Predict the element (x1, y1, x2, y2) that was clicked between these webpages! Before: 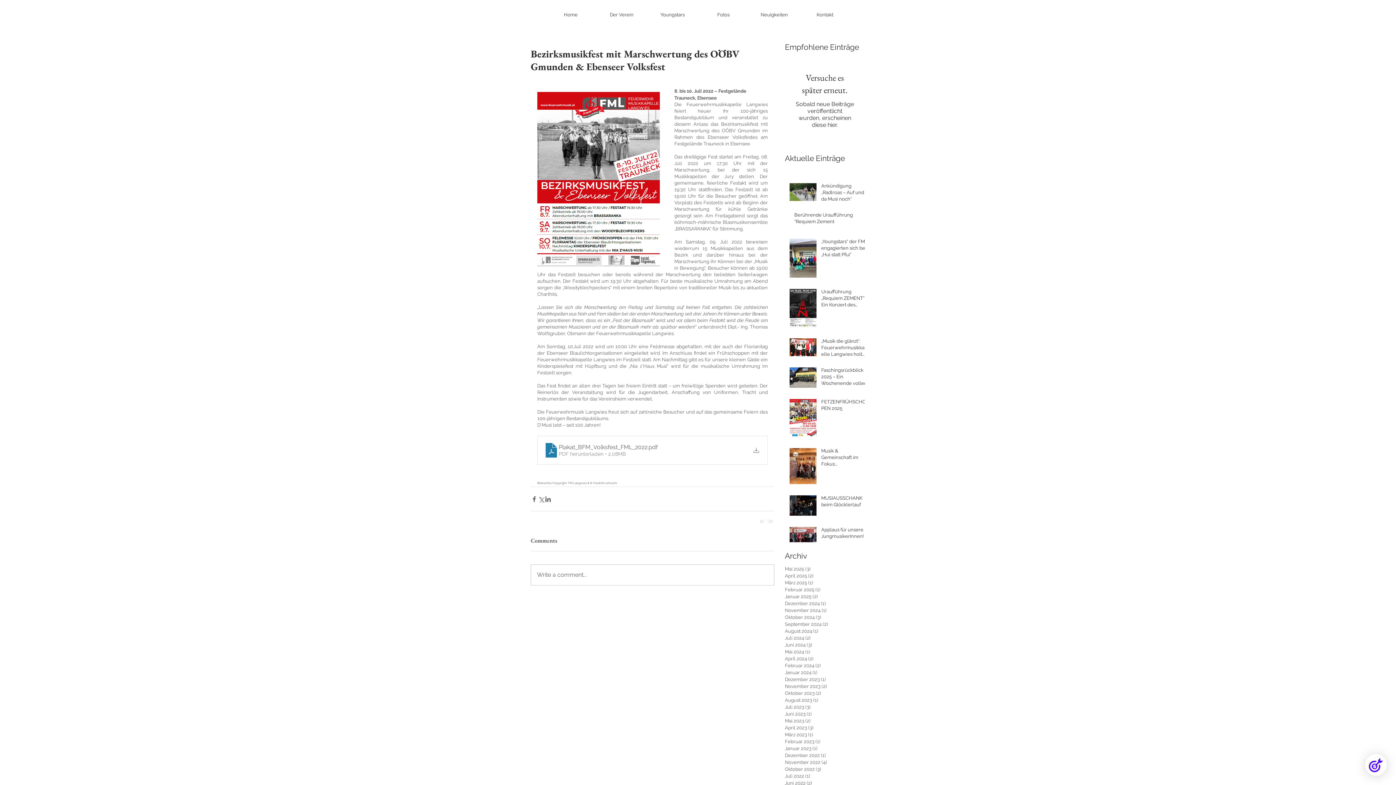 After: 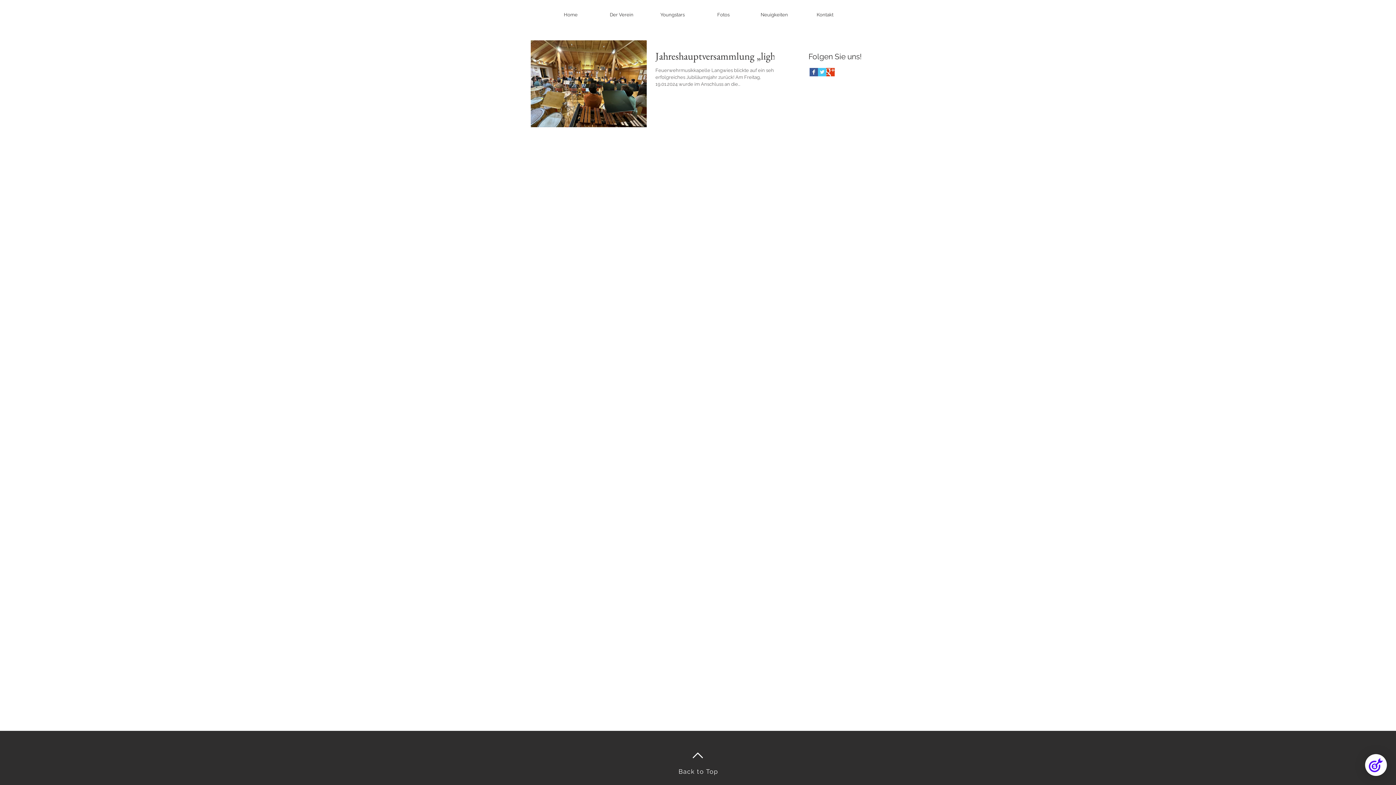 Action: bbox: (785, 669, 861, 676) label: Januar 2024 (1)
1 Beitrag